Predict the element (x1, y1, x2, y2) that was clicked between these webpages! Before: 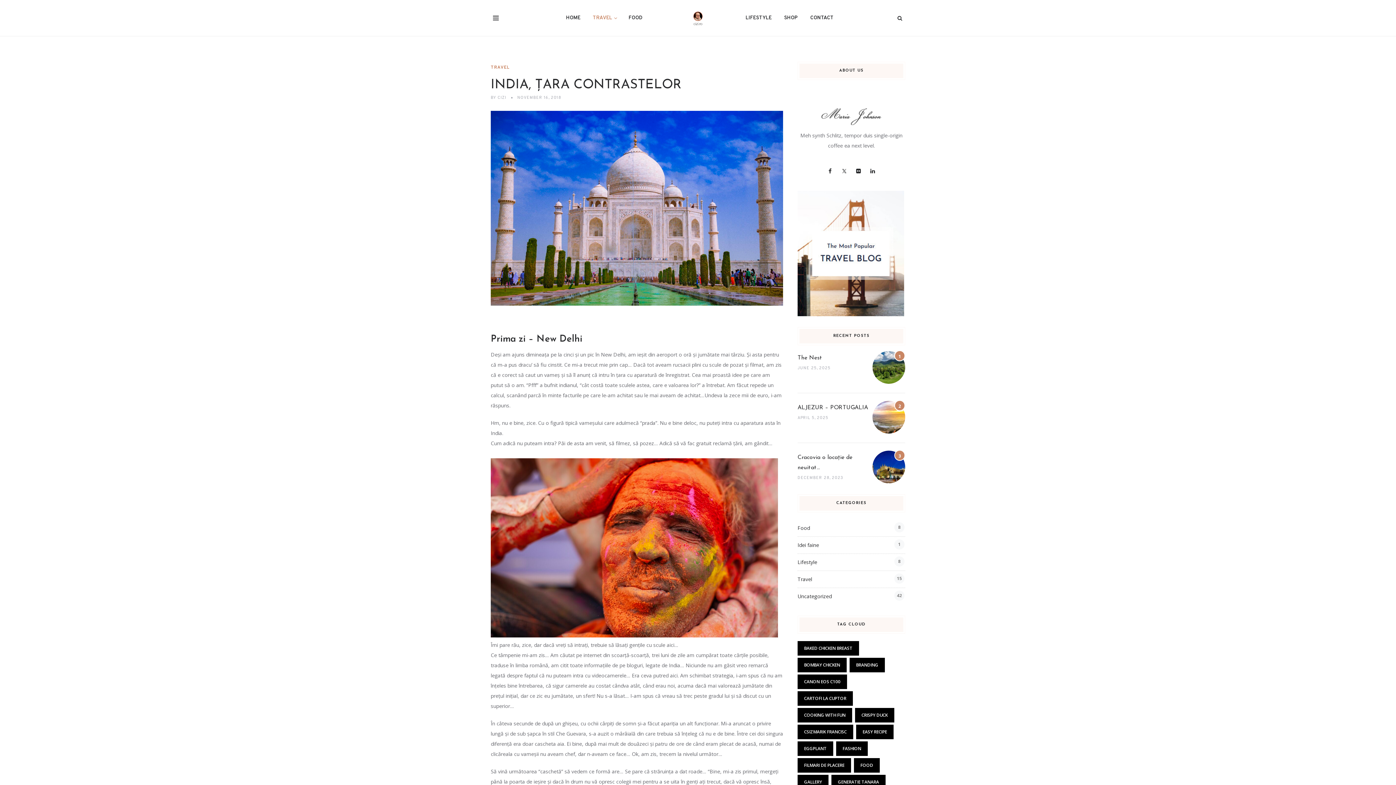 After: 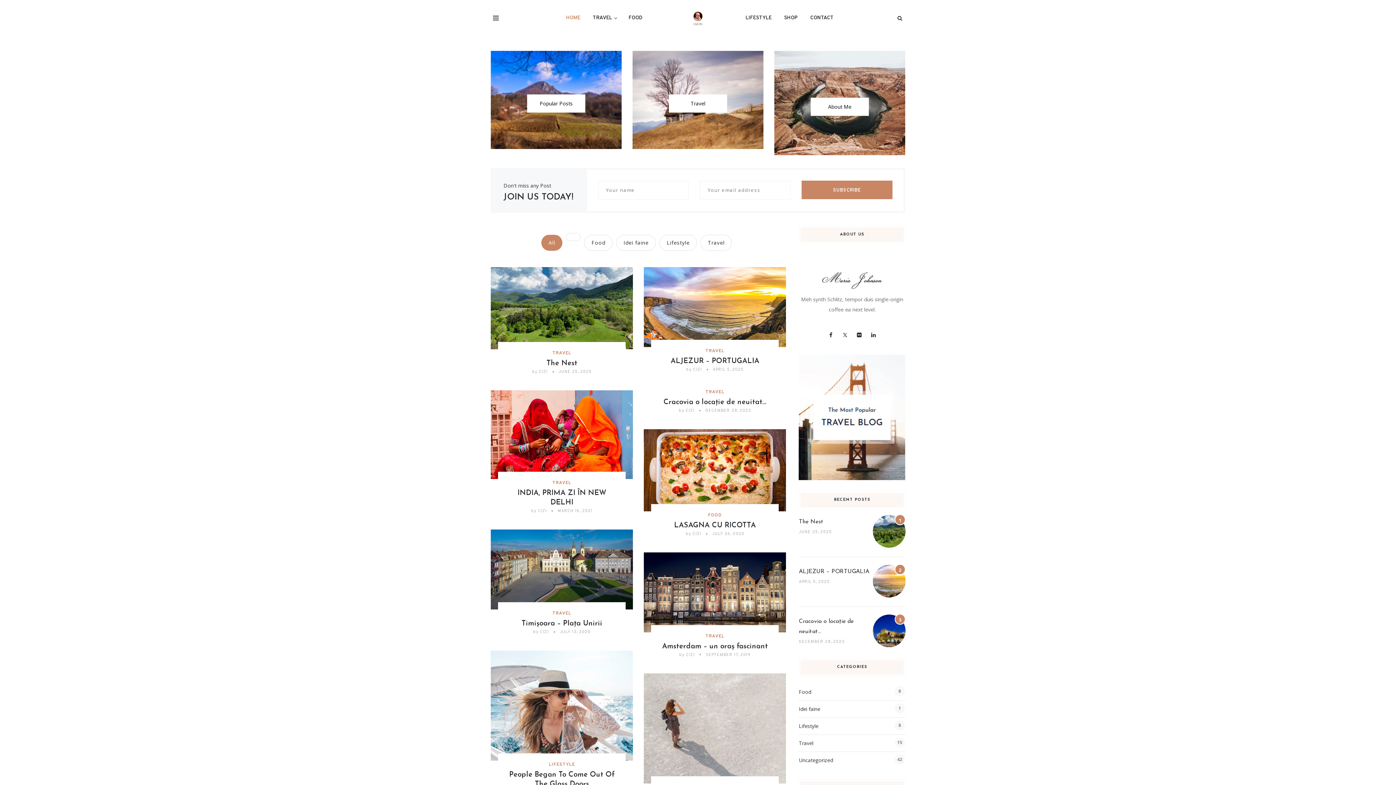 Action: bbox: (661, 0, 734, 36)